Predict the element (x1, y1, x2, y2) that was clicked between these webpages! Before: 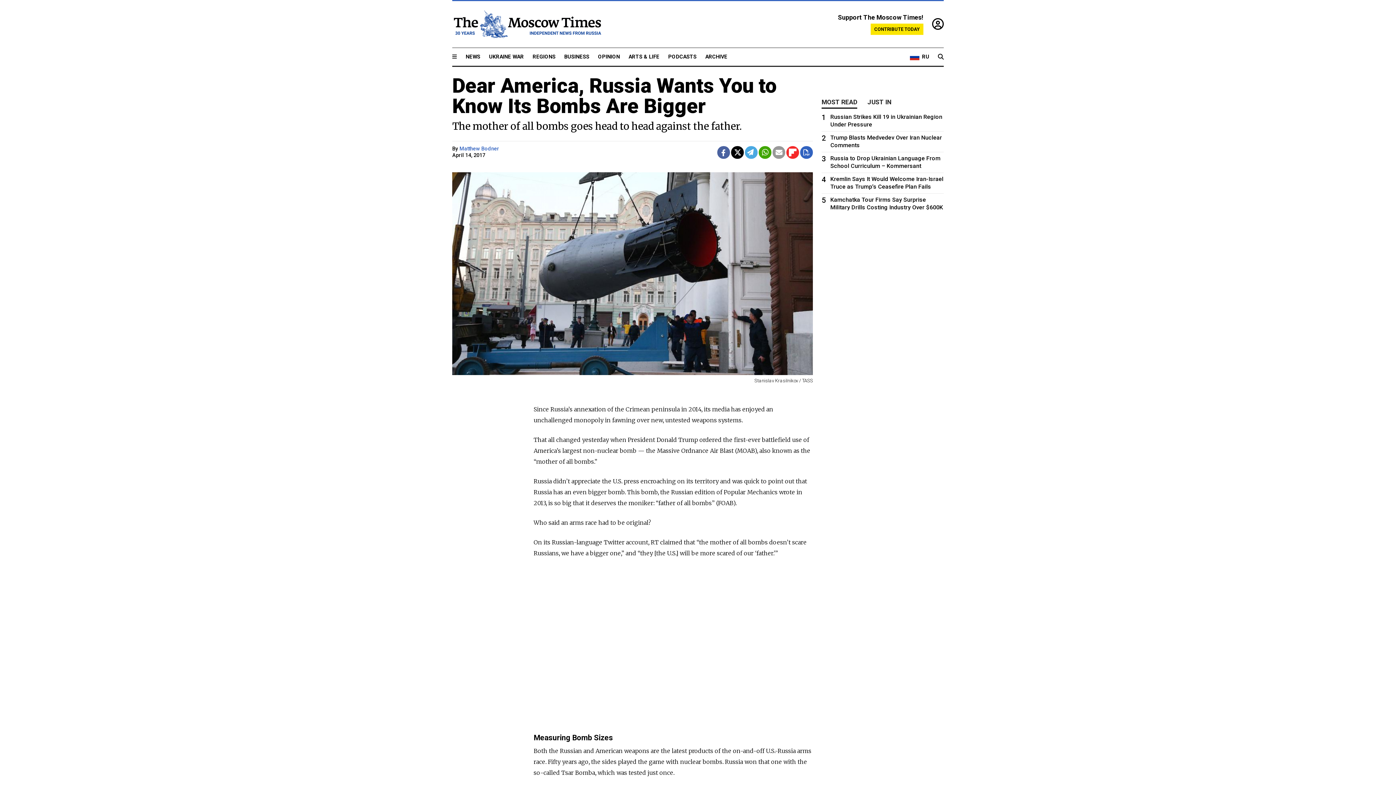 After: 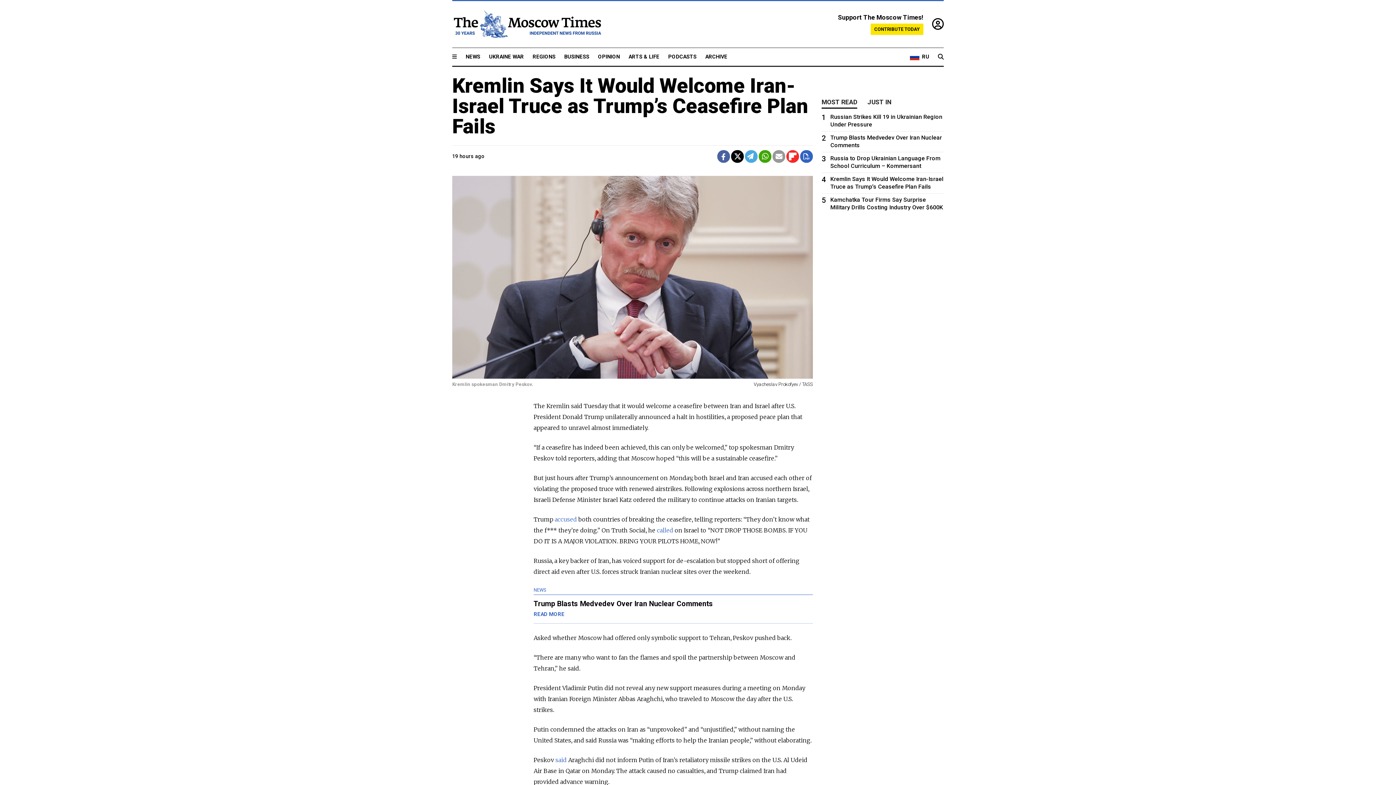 Action: bbox: (821, 175, 944, 190) label: 4
Kremlin Says It Would Welcome Iran-Israel Truce as Trump’s Ceasefire Plan Fails